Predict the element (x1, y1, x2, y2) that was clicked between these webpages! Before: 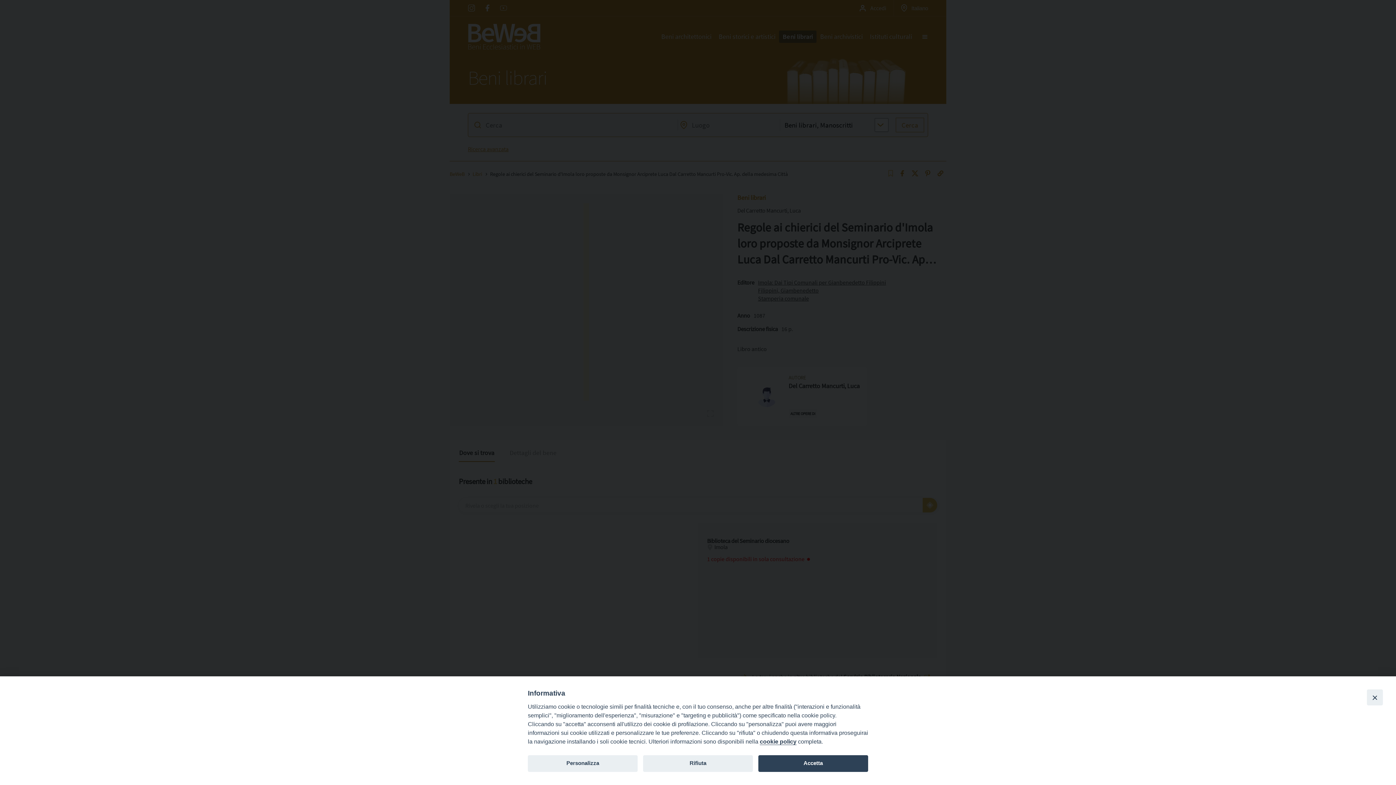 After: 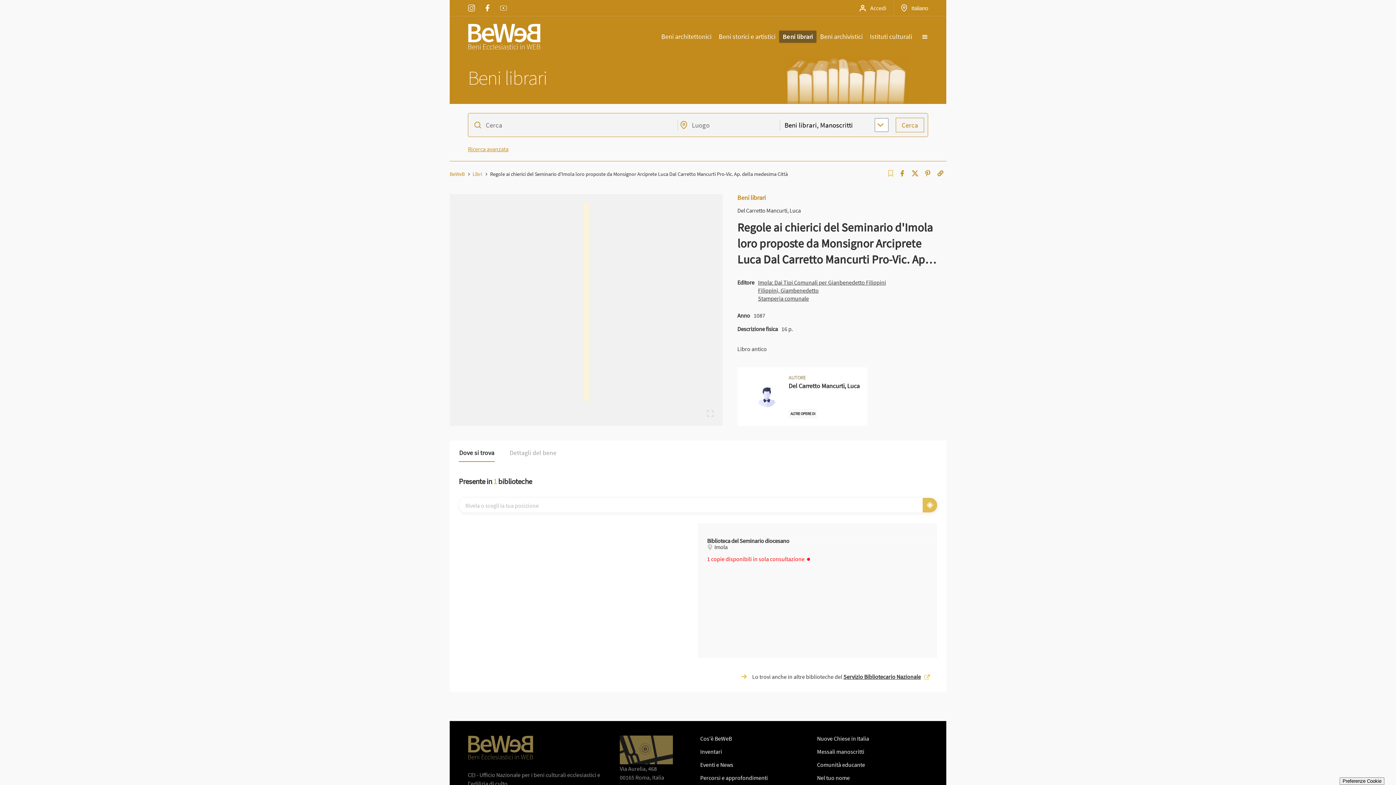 Action: bbox: (758, 755, 868, 772) label: Accetta